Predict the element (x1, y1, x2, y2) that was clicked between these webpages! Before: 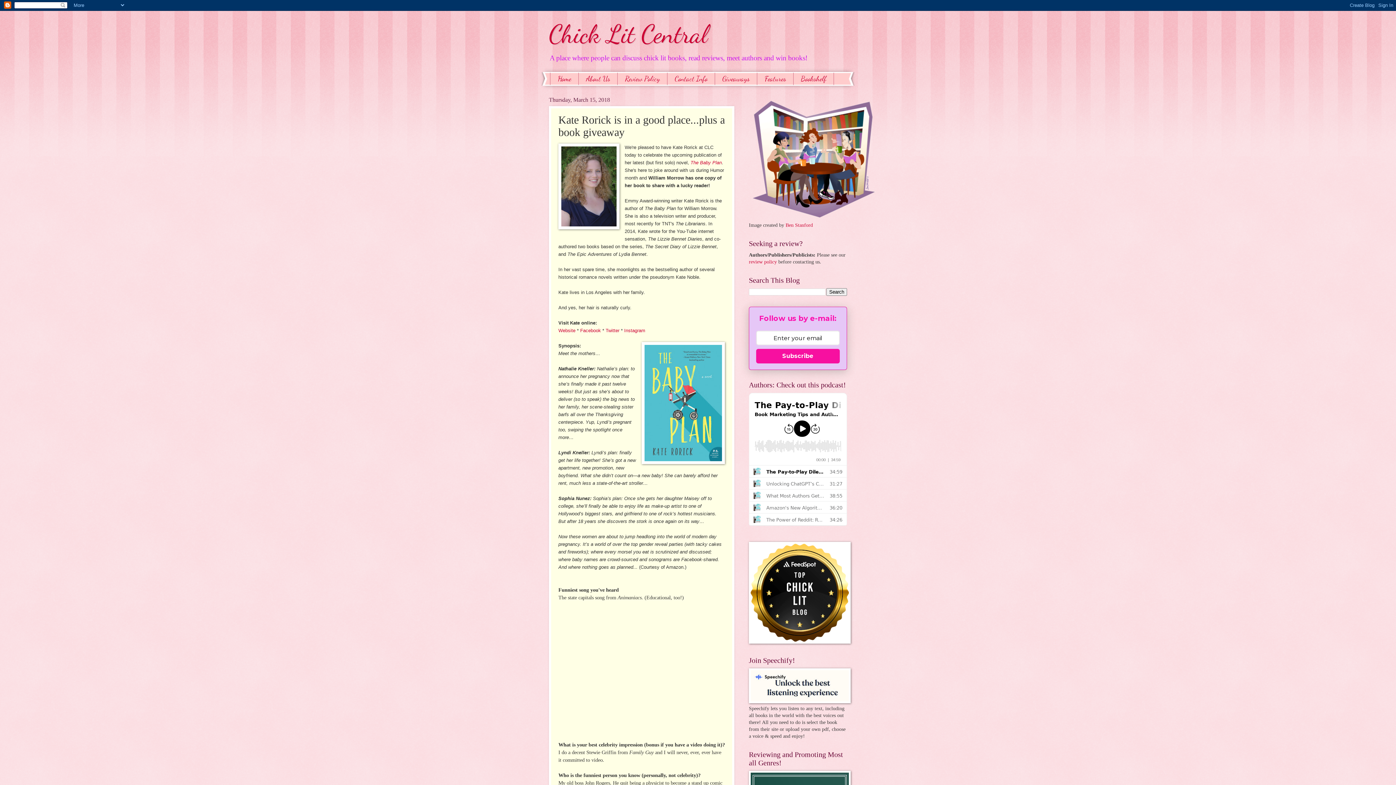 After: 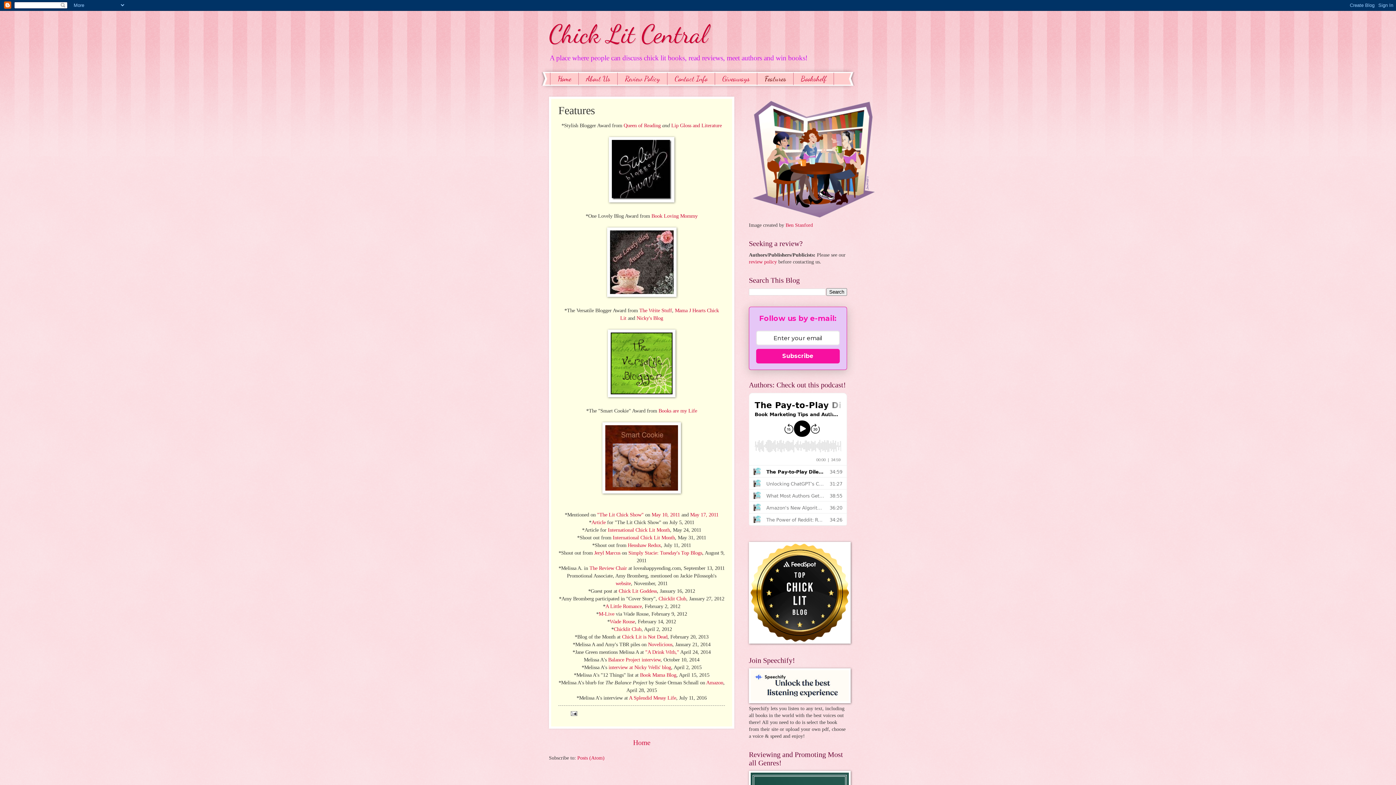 Action: bbox: (757, 72, 793, 85) label: Features